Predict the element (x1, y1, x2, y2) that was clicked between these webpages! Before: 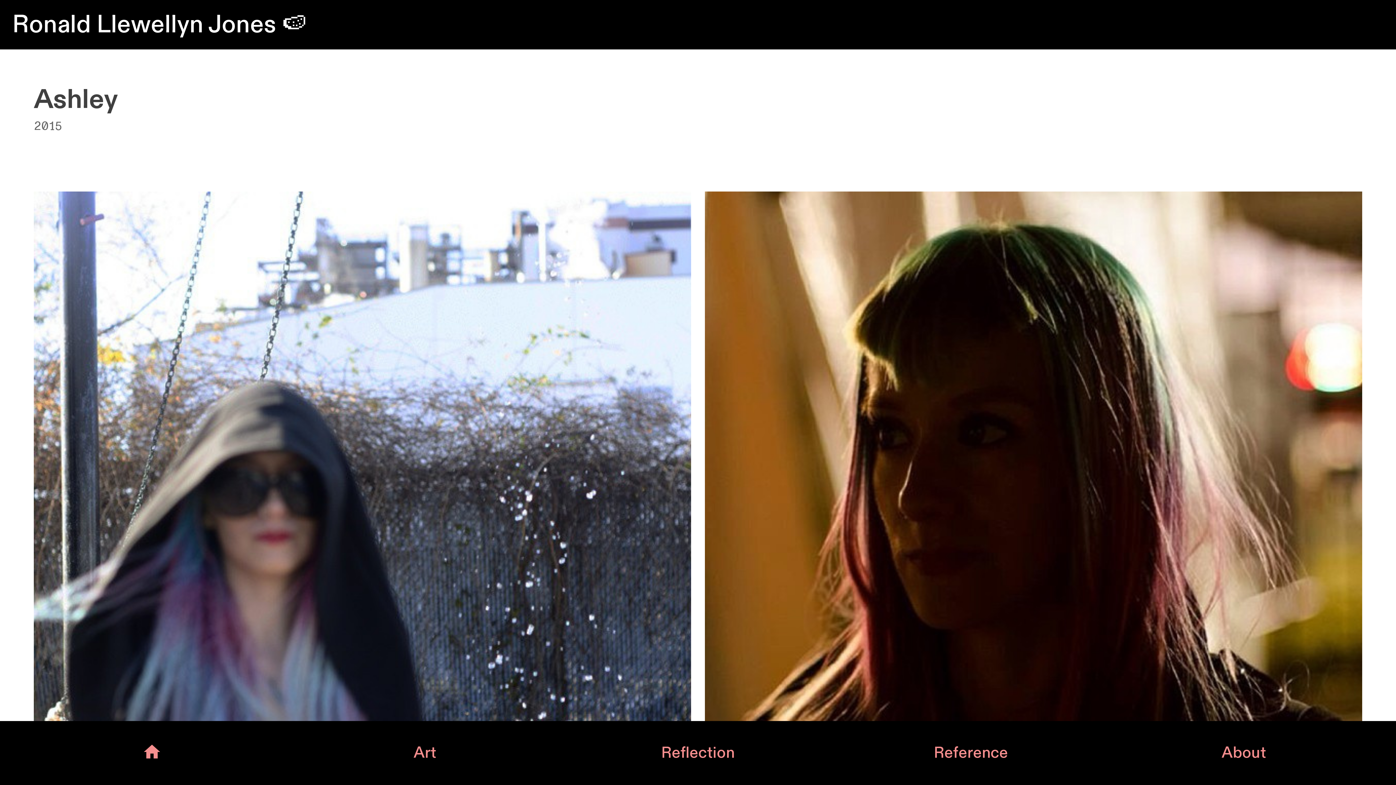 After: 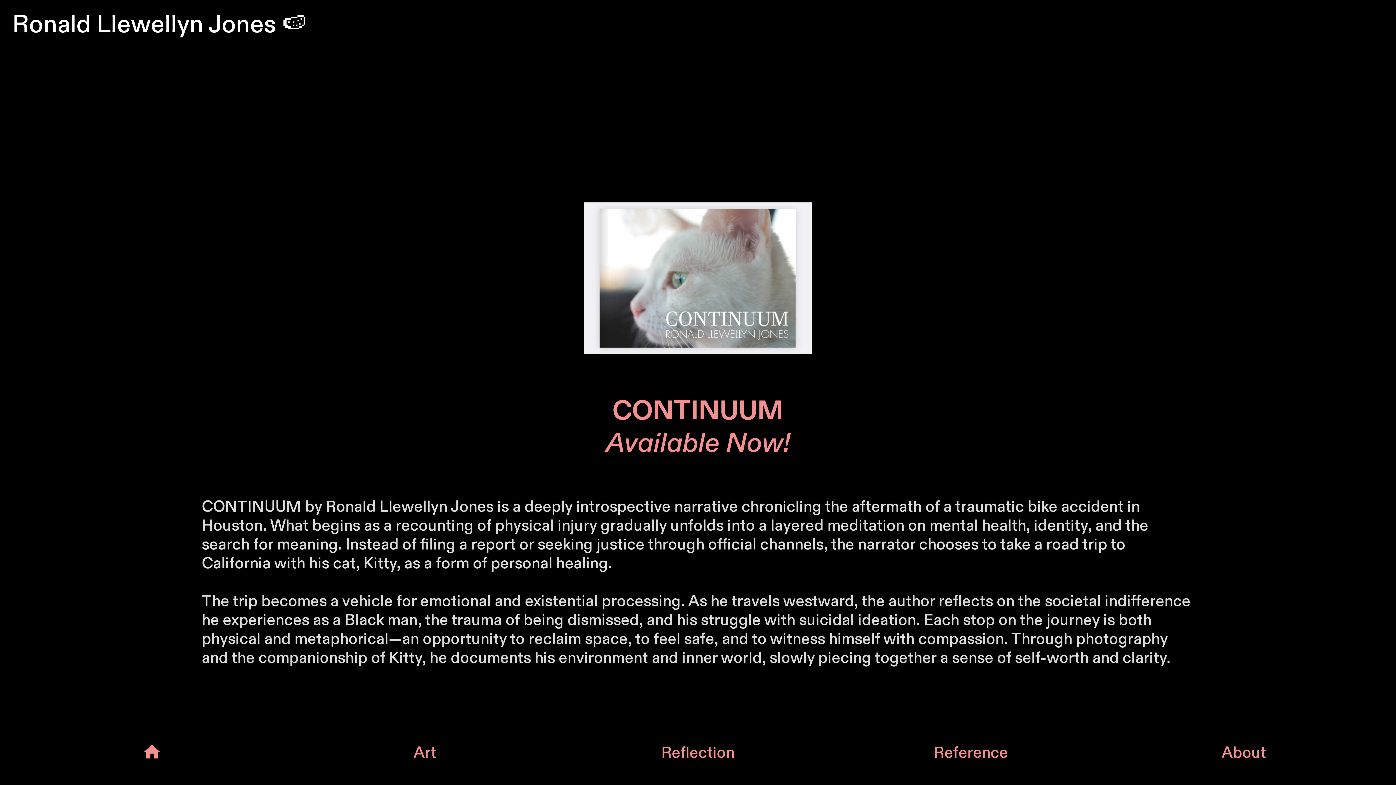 Action: label: ︎ bbox: (141, 742, 162, 763)